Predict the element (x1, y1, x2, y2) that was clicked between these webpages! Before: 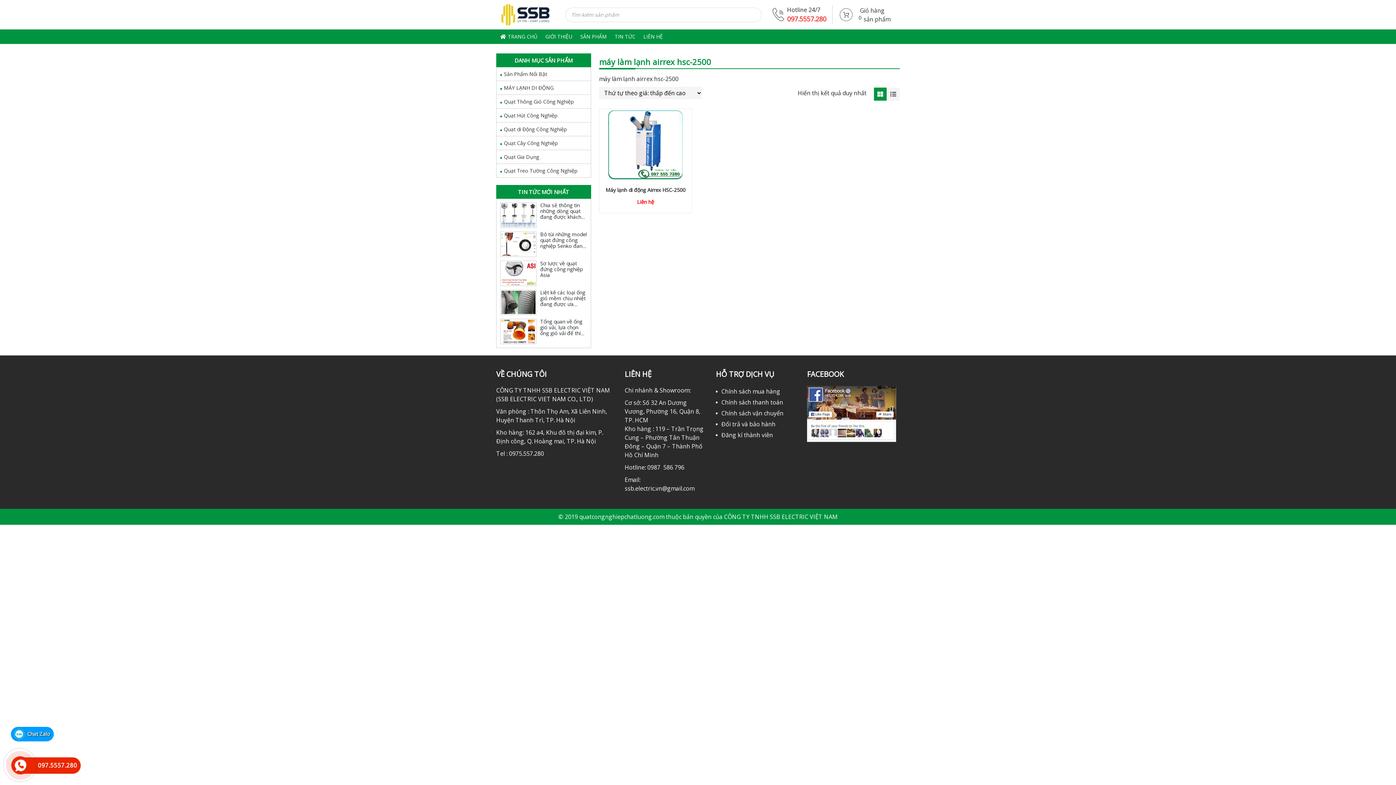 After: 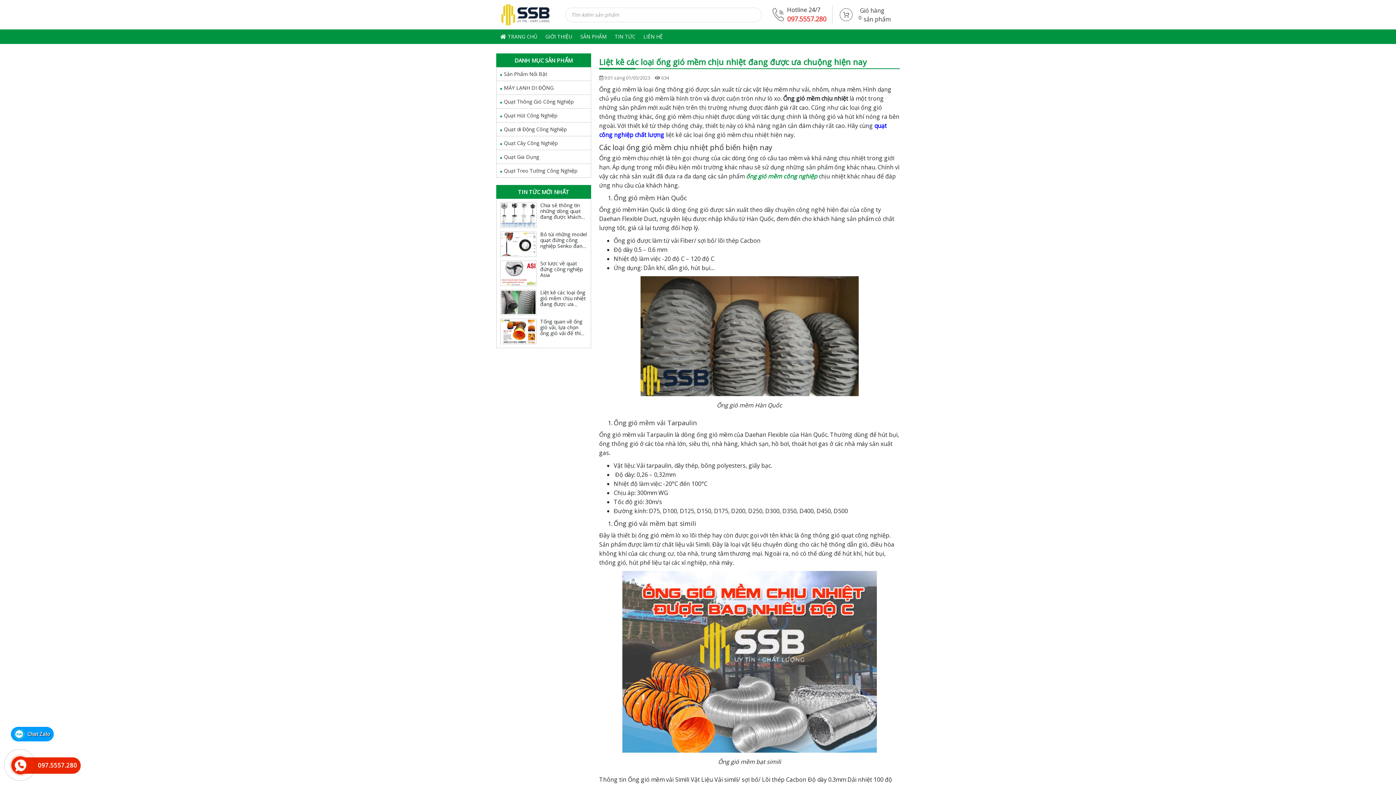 Action: bbox: (500, 289, 536, 315)